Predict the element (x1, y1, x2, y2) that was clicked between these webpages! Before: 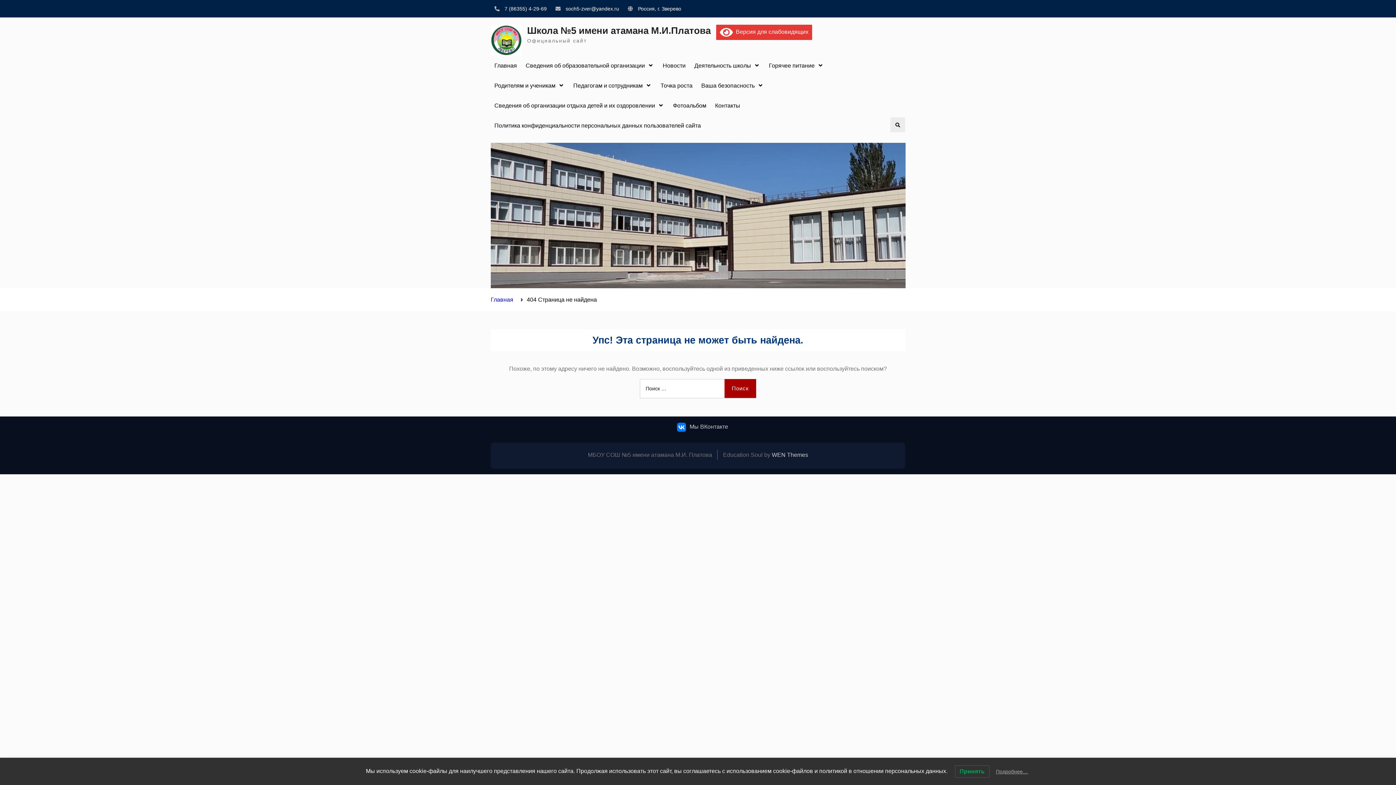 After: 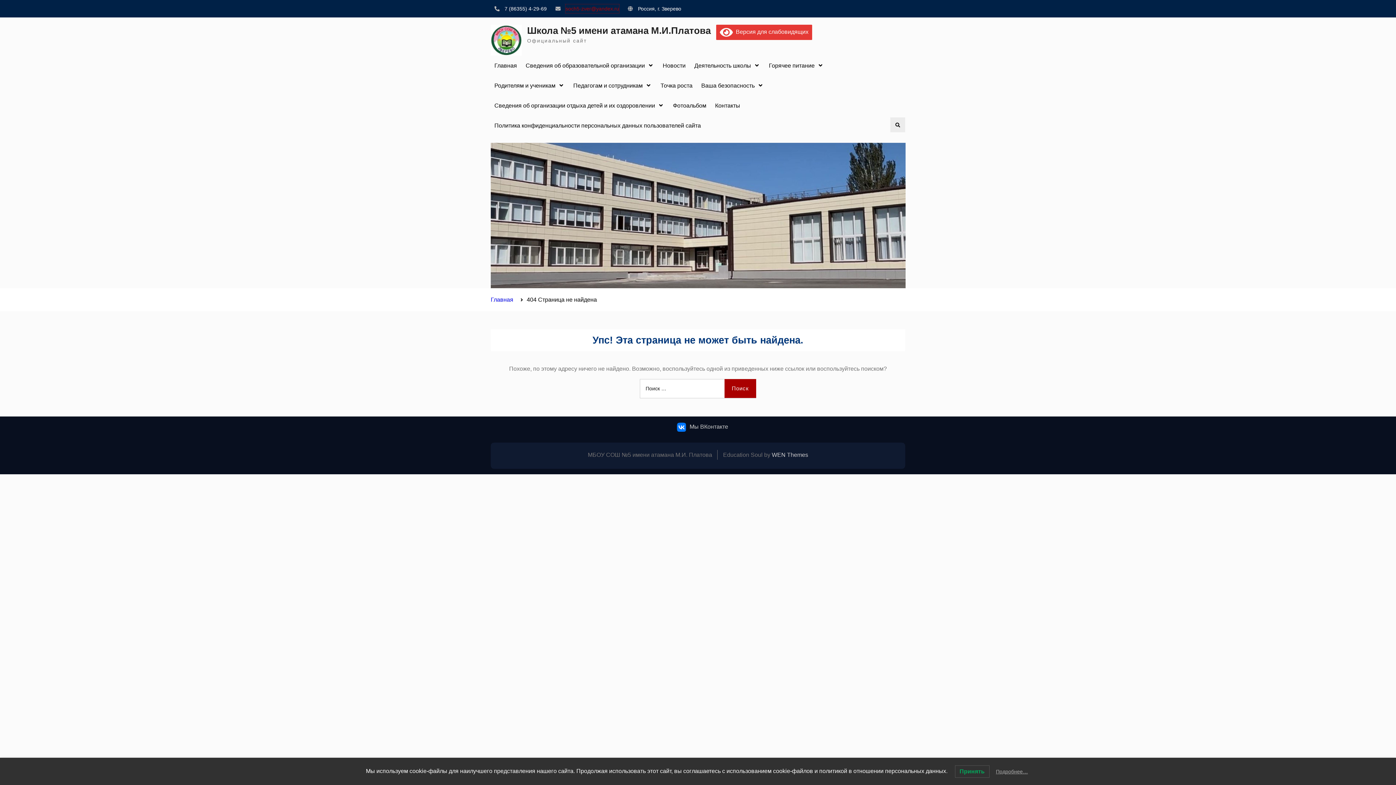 Action: bbox: (565, 4, 619, 13) label: soch5-zver@yandex.ru